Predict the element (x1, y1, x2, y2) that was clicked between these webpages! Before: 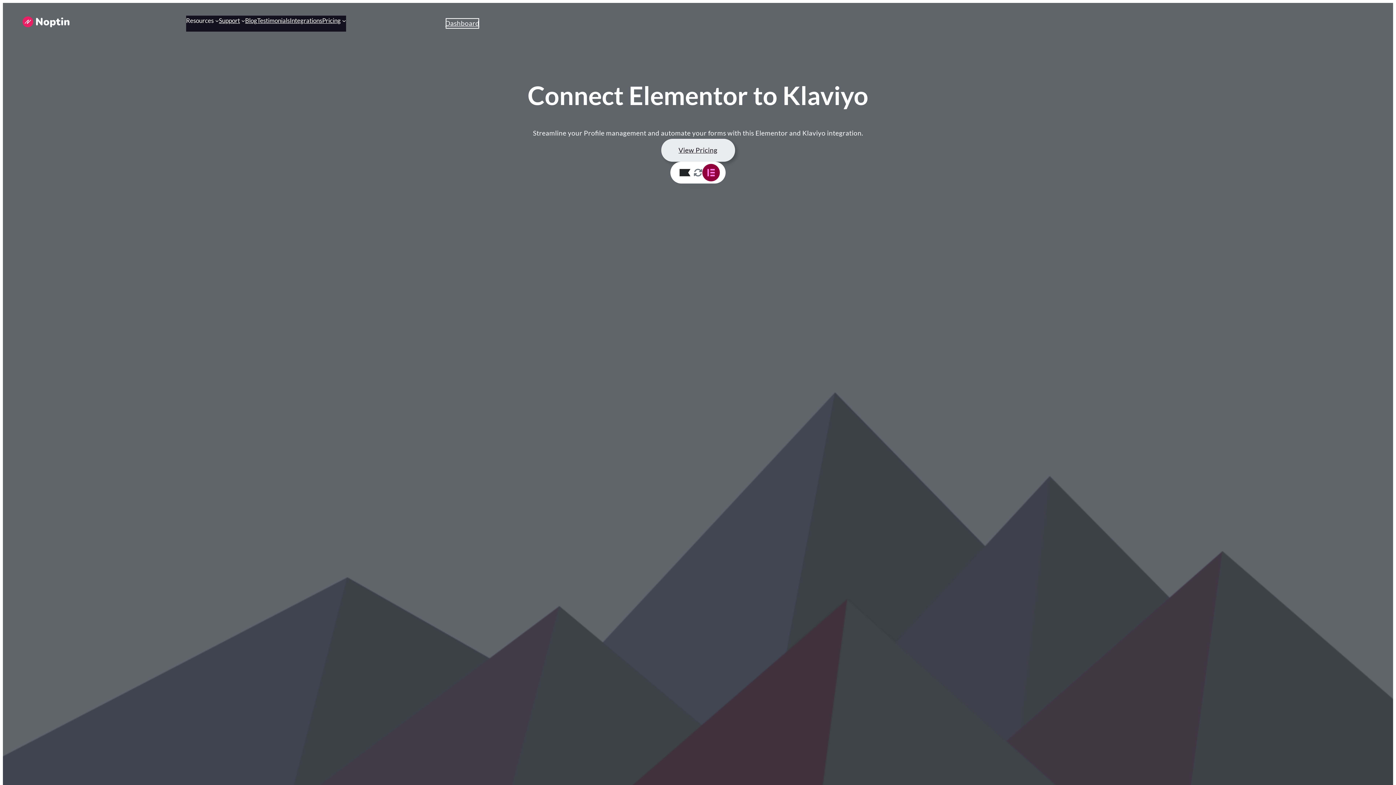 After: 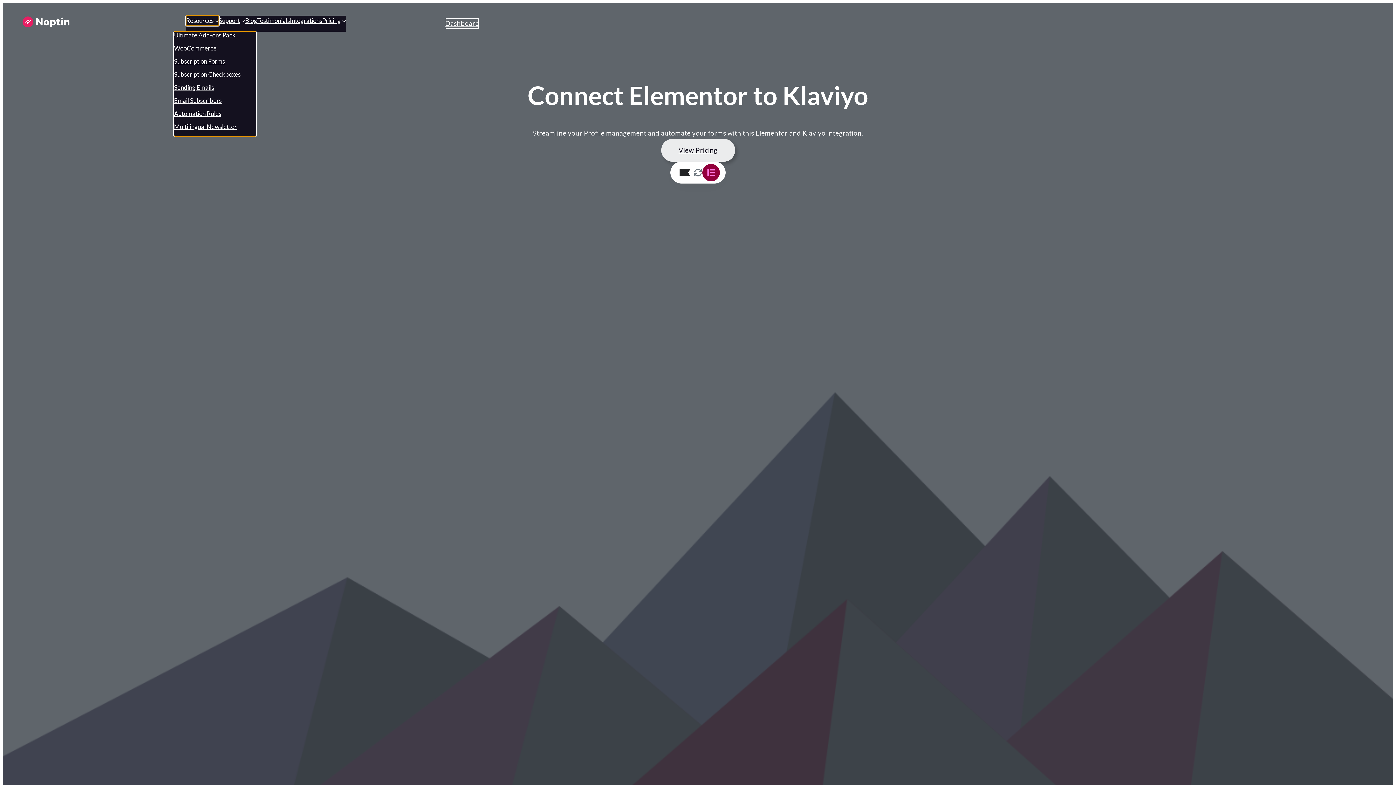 Action: bbox: (186, 15, 213, 25) label: Resources